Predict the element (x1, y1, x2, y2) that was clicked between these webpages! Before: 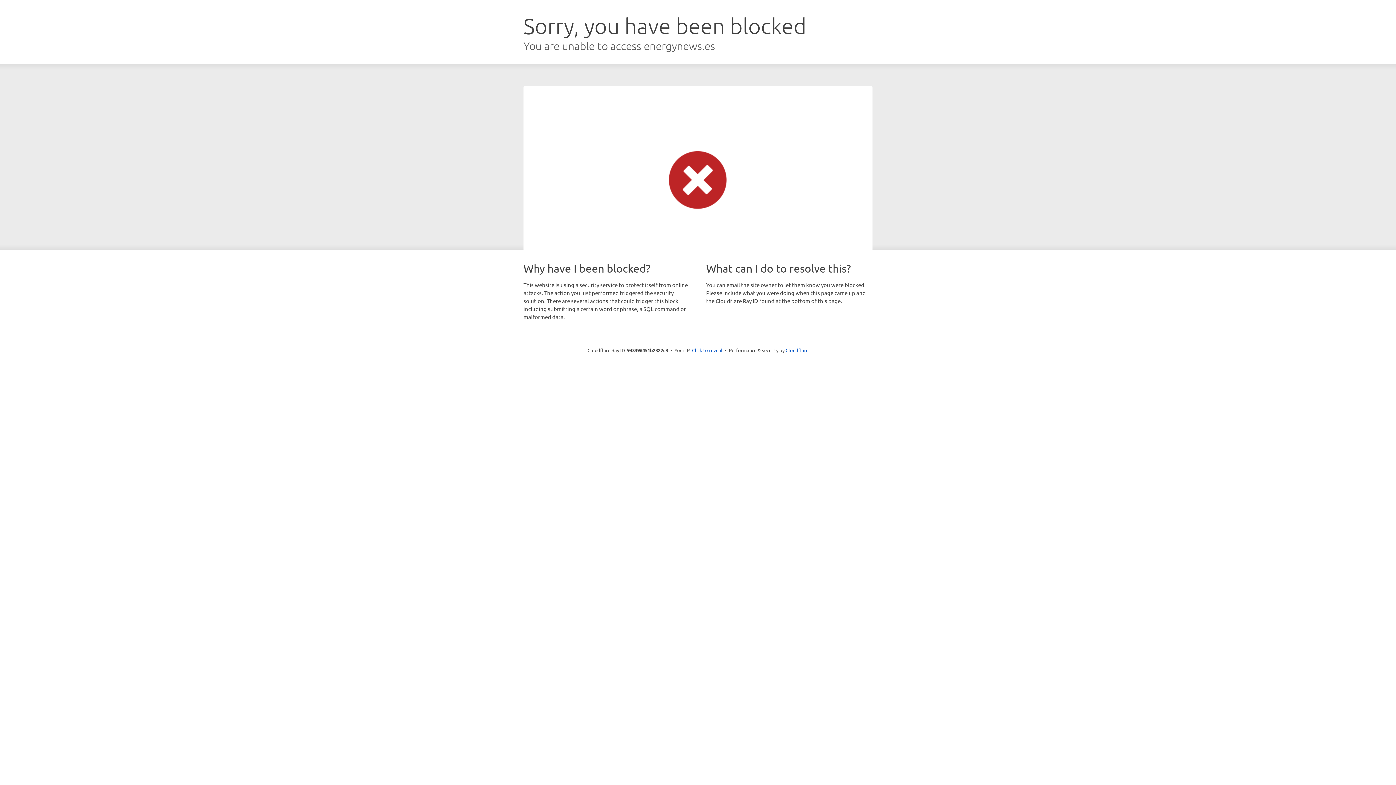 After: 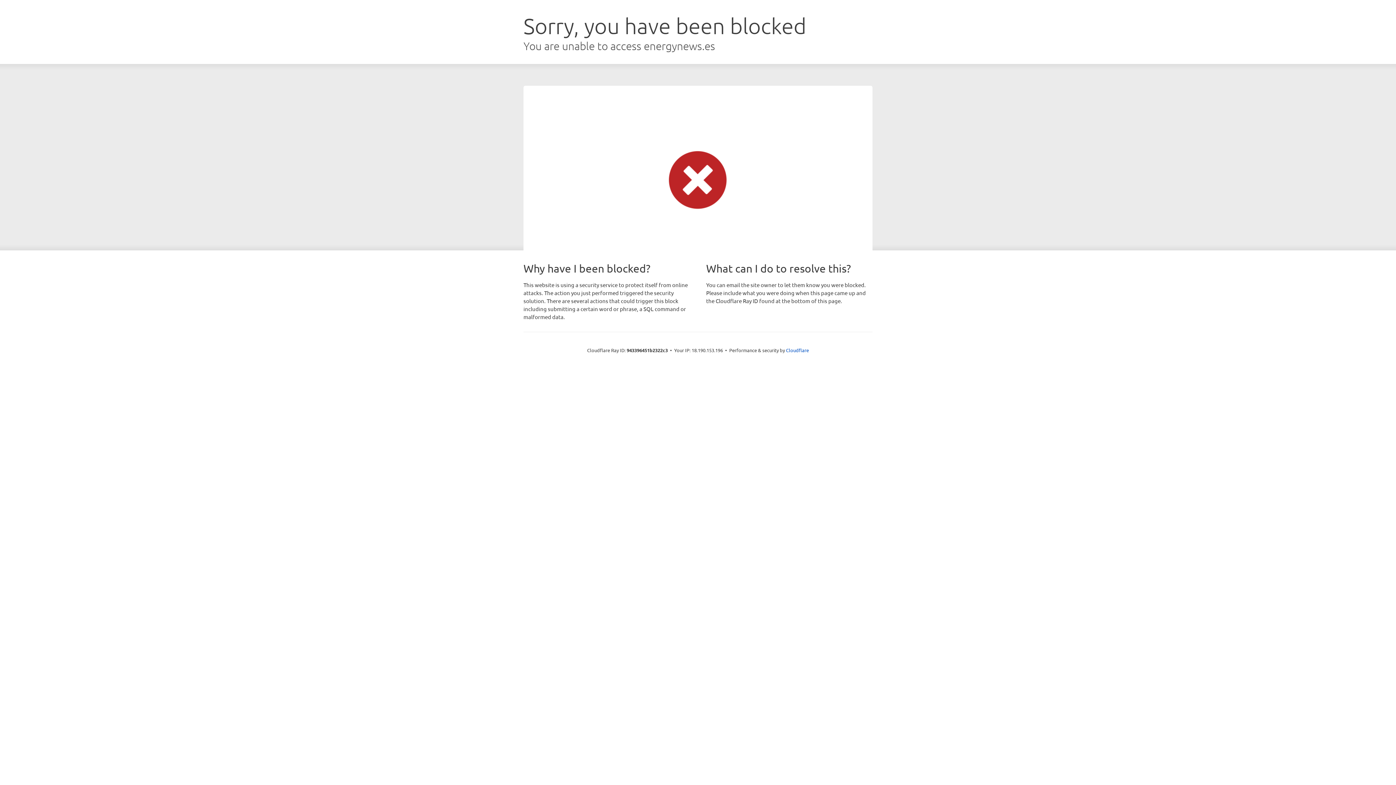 Action: bbox: (692, 346, 722, 353) label: Click to reveal